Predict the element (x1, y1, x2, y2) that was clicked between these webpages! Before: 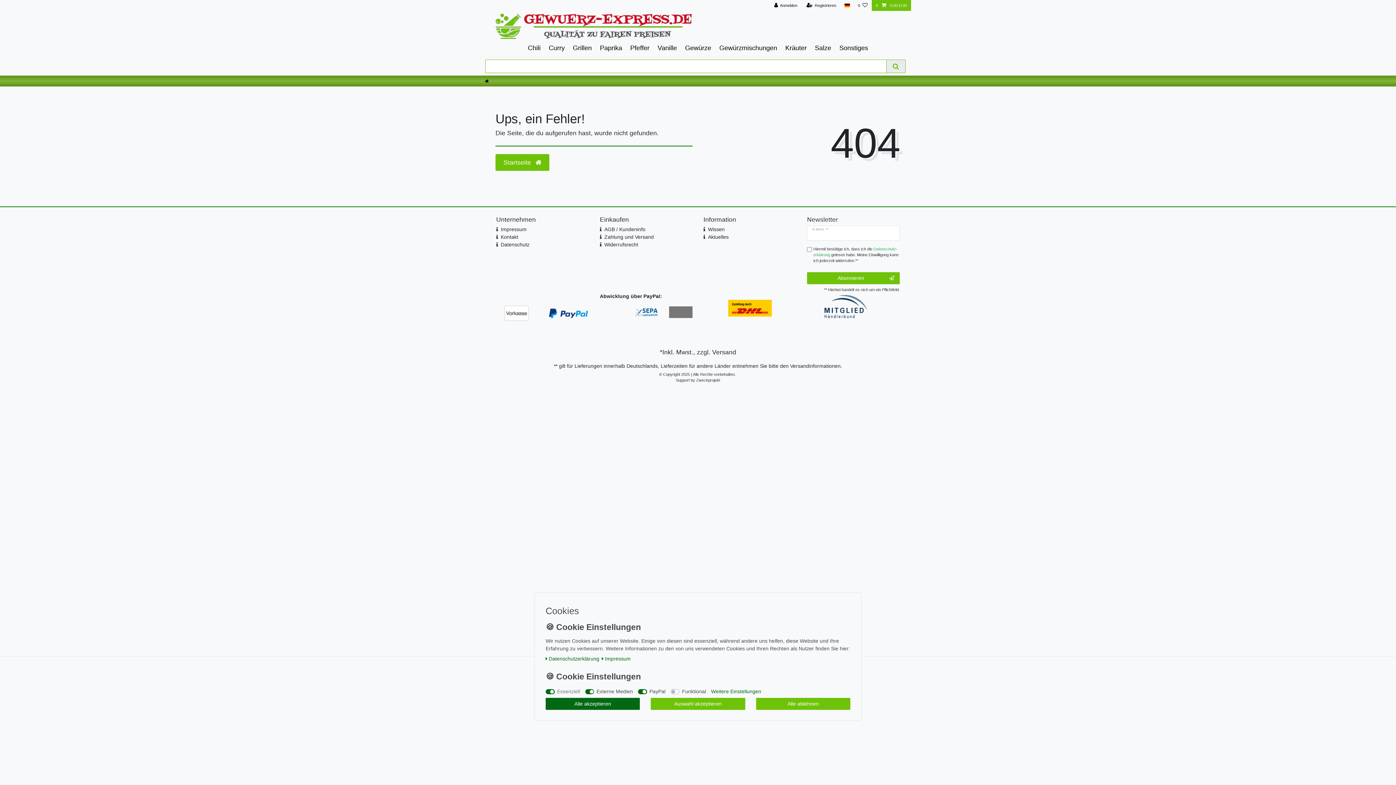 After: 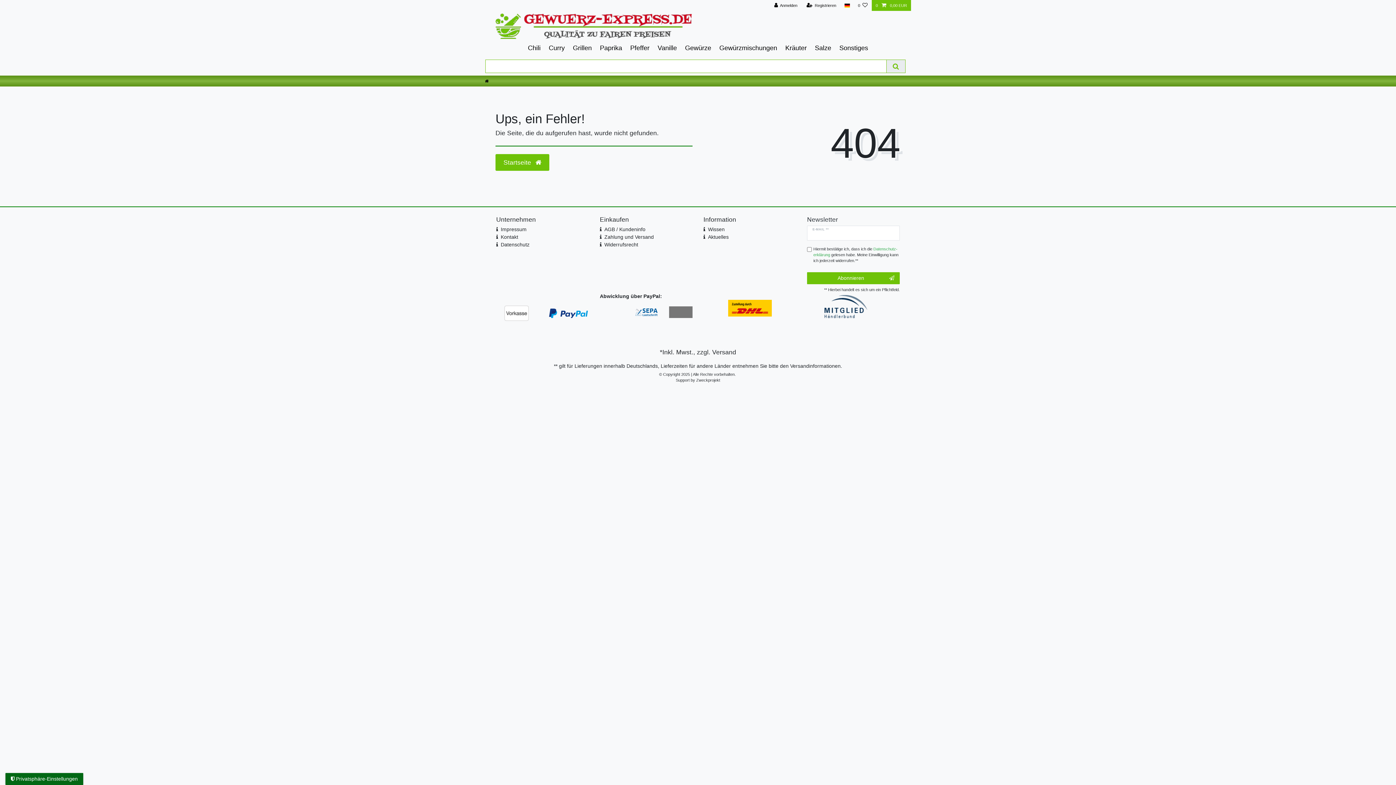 Action: bbox: (651, 698, 745, 710) label: Auswahl akzeptieren